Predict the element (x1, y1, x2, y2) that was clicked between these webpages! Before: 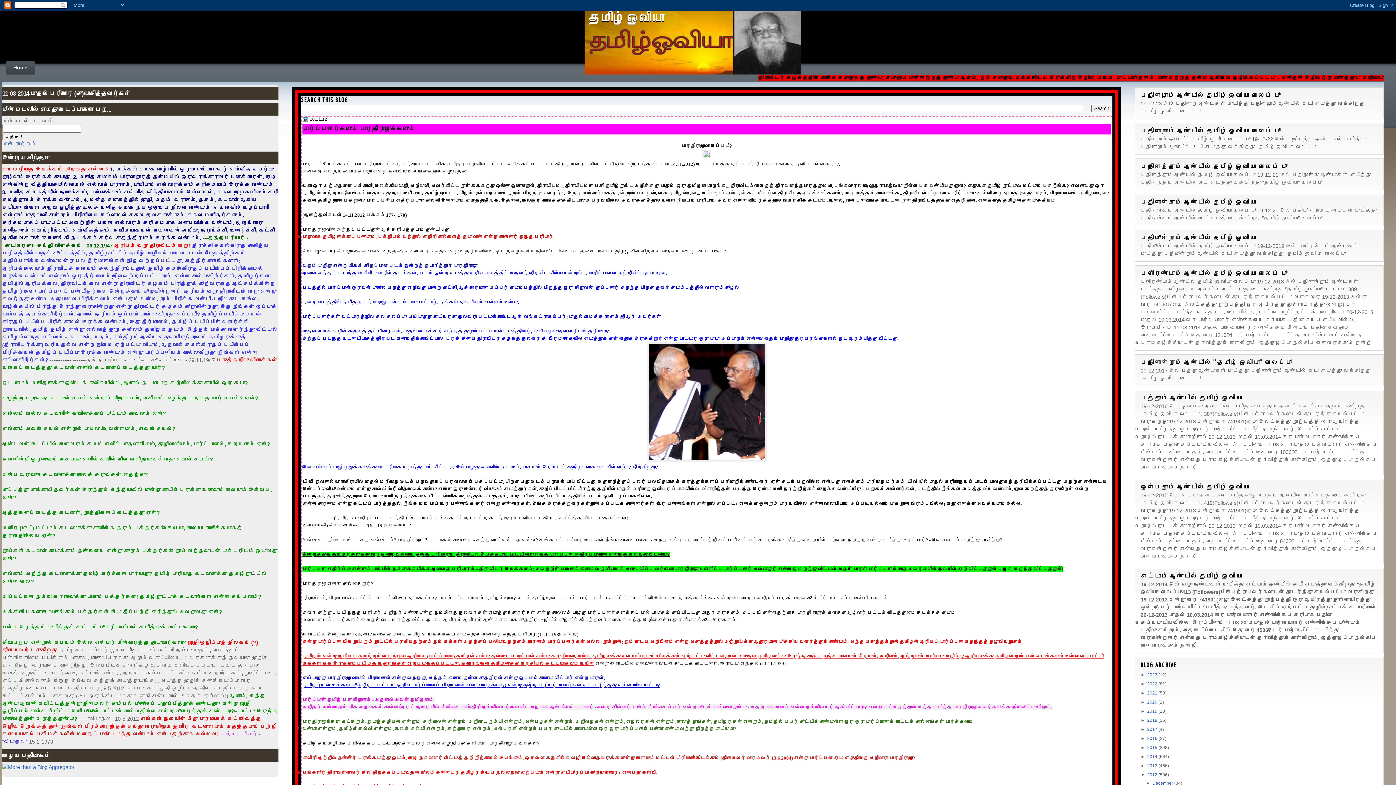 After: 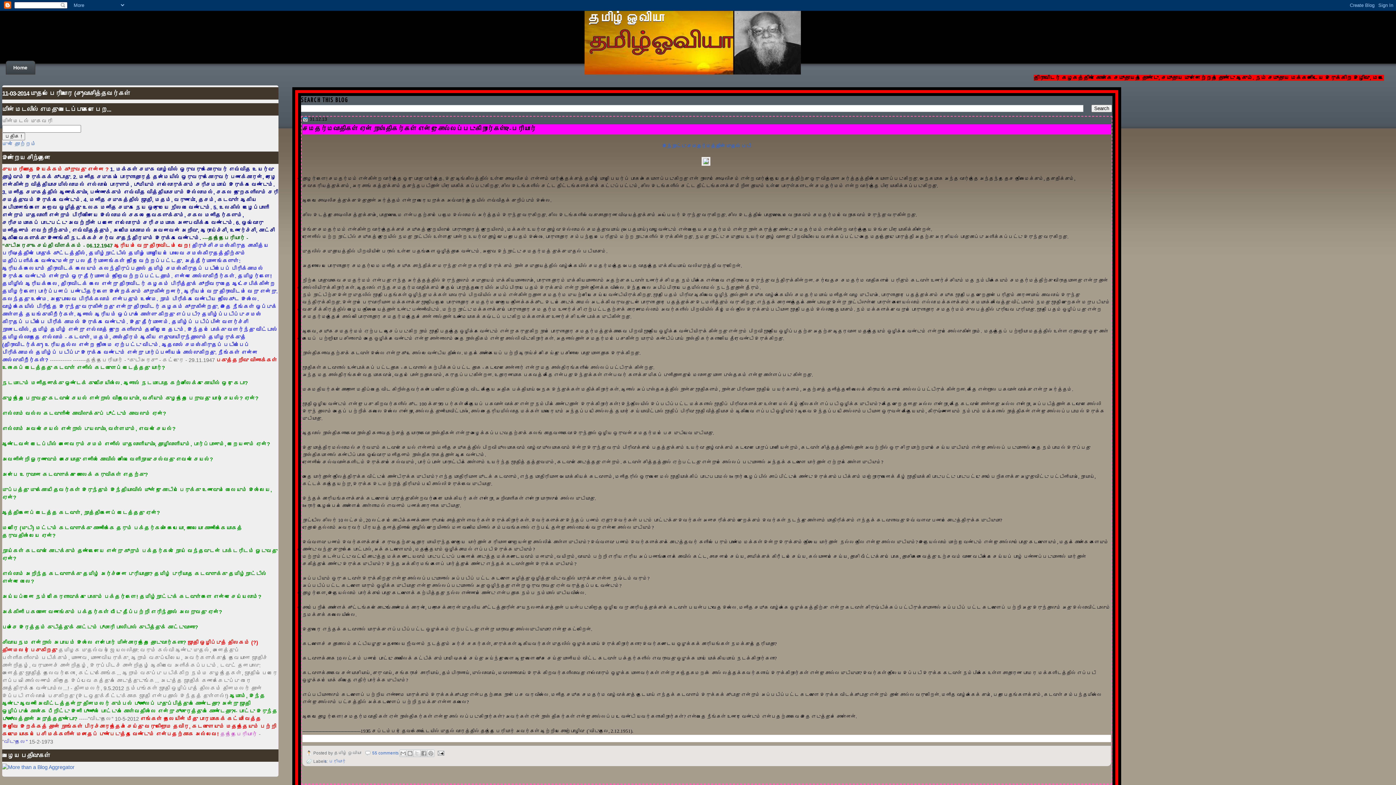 Action: label: 2013  bbox: (1147, 763, 1158, 768)